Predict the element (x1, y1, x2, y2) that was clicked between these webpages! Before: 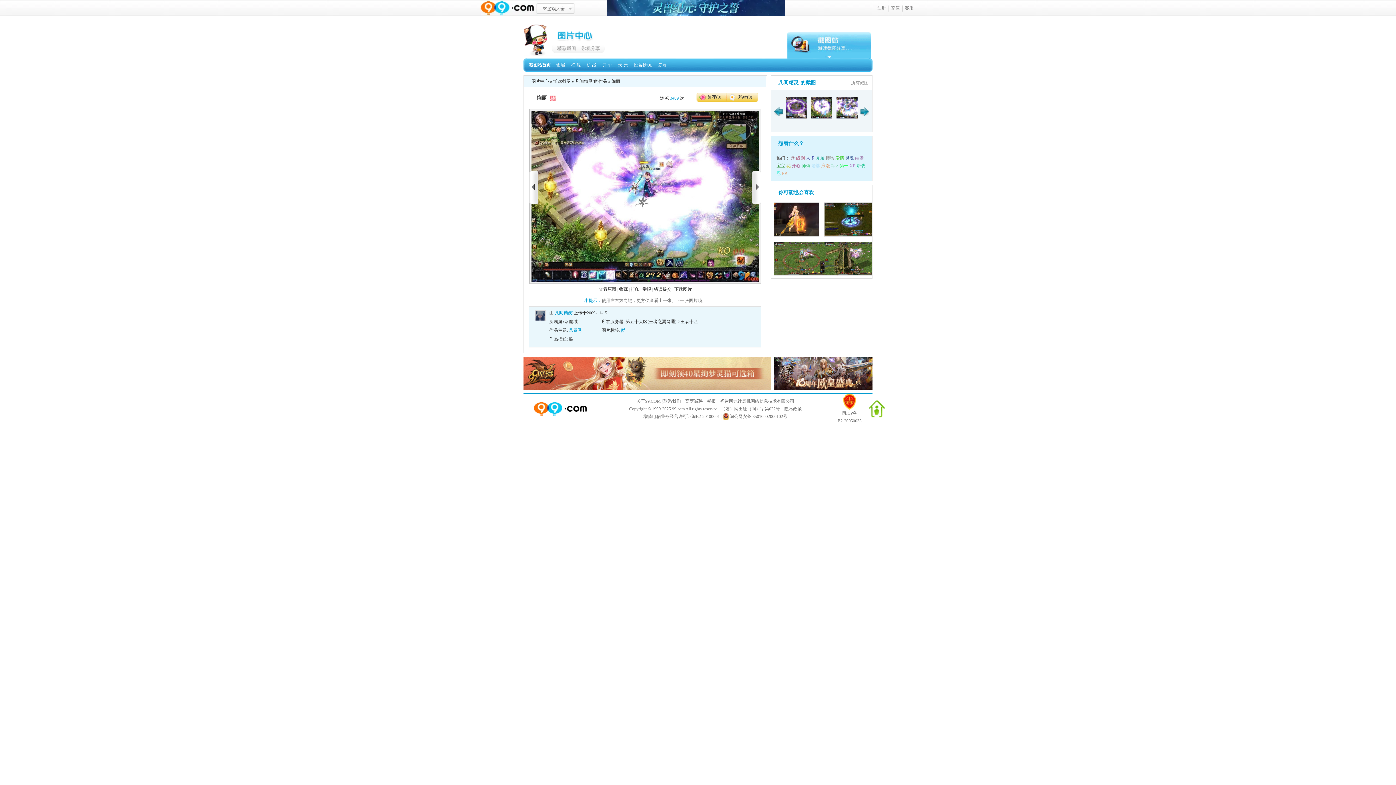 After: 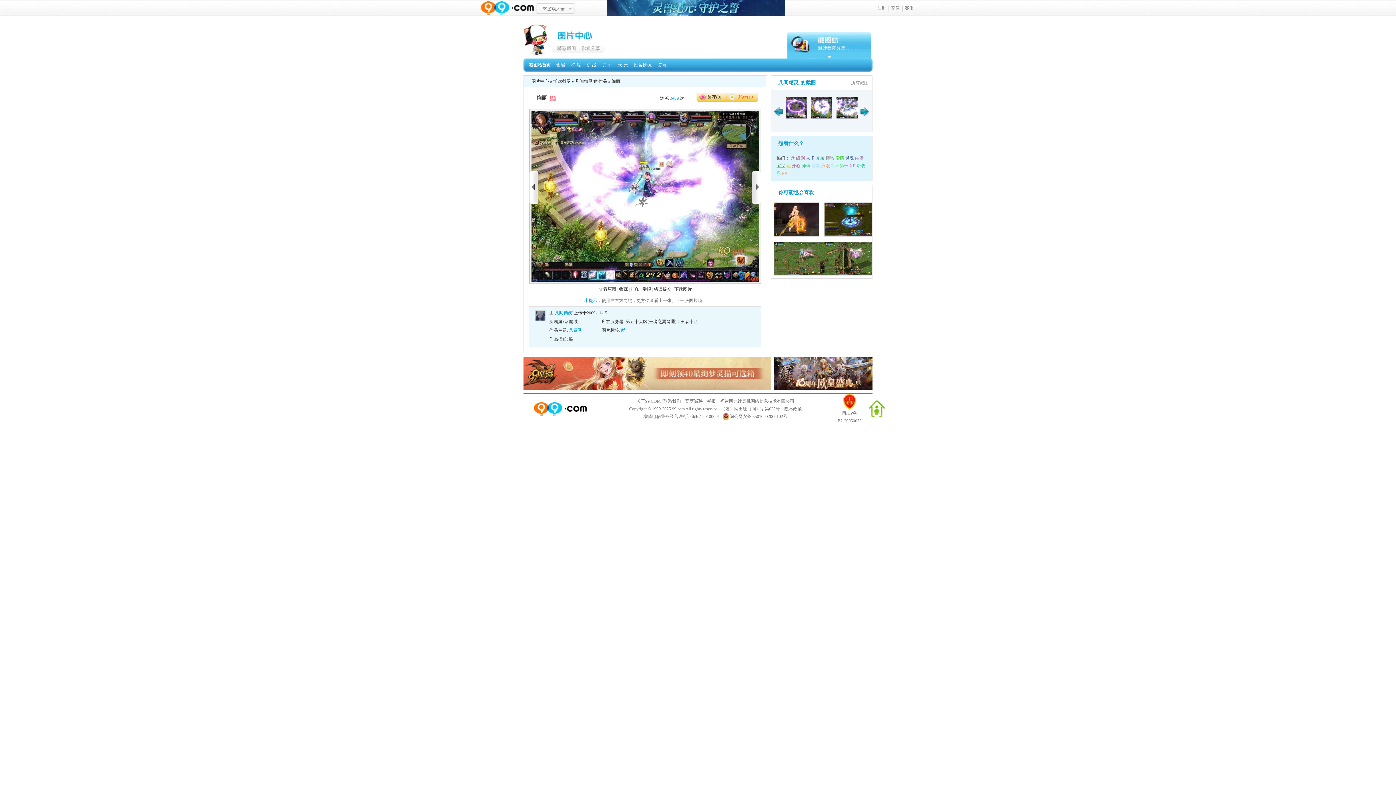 Action: bbox: (727, 92, 758, 101) label: 鸡蛋(9)